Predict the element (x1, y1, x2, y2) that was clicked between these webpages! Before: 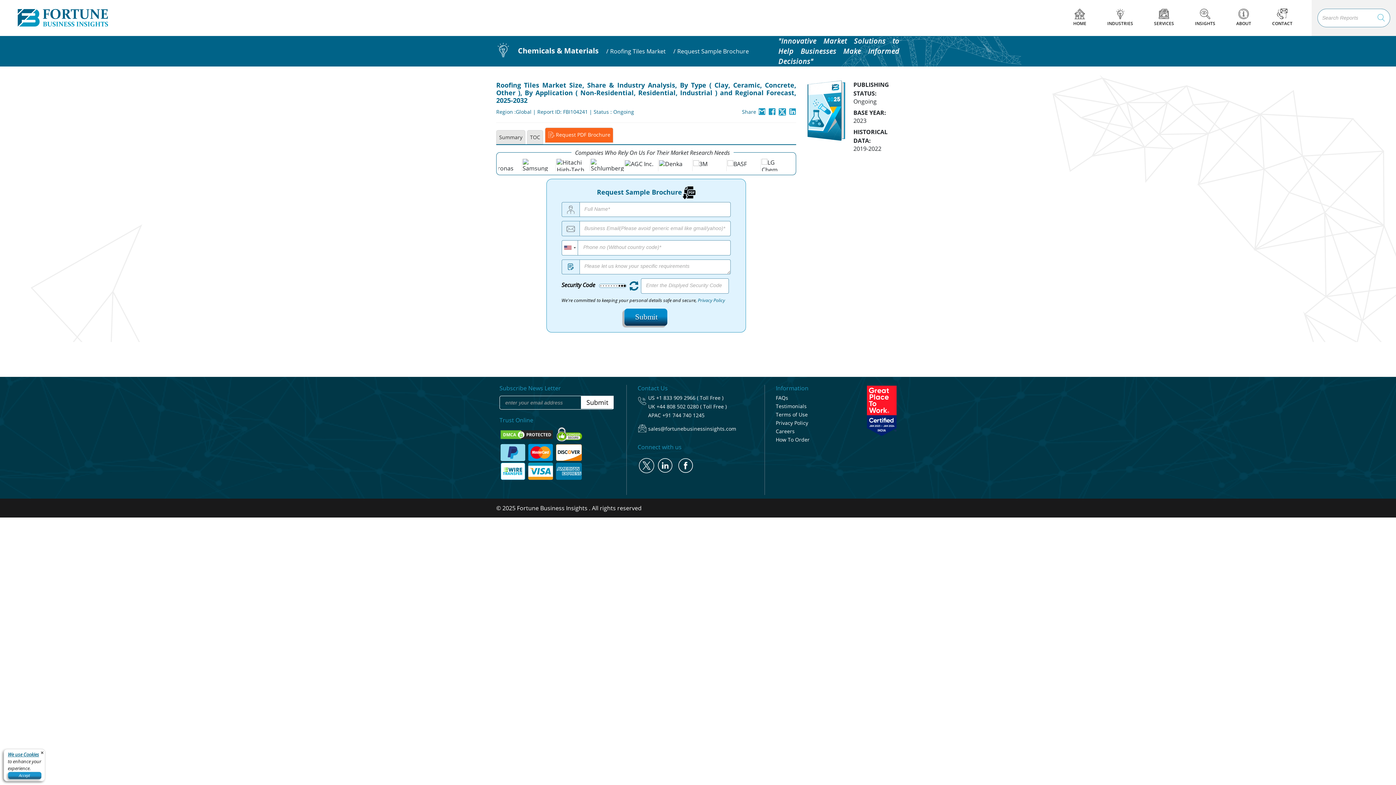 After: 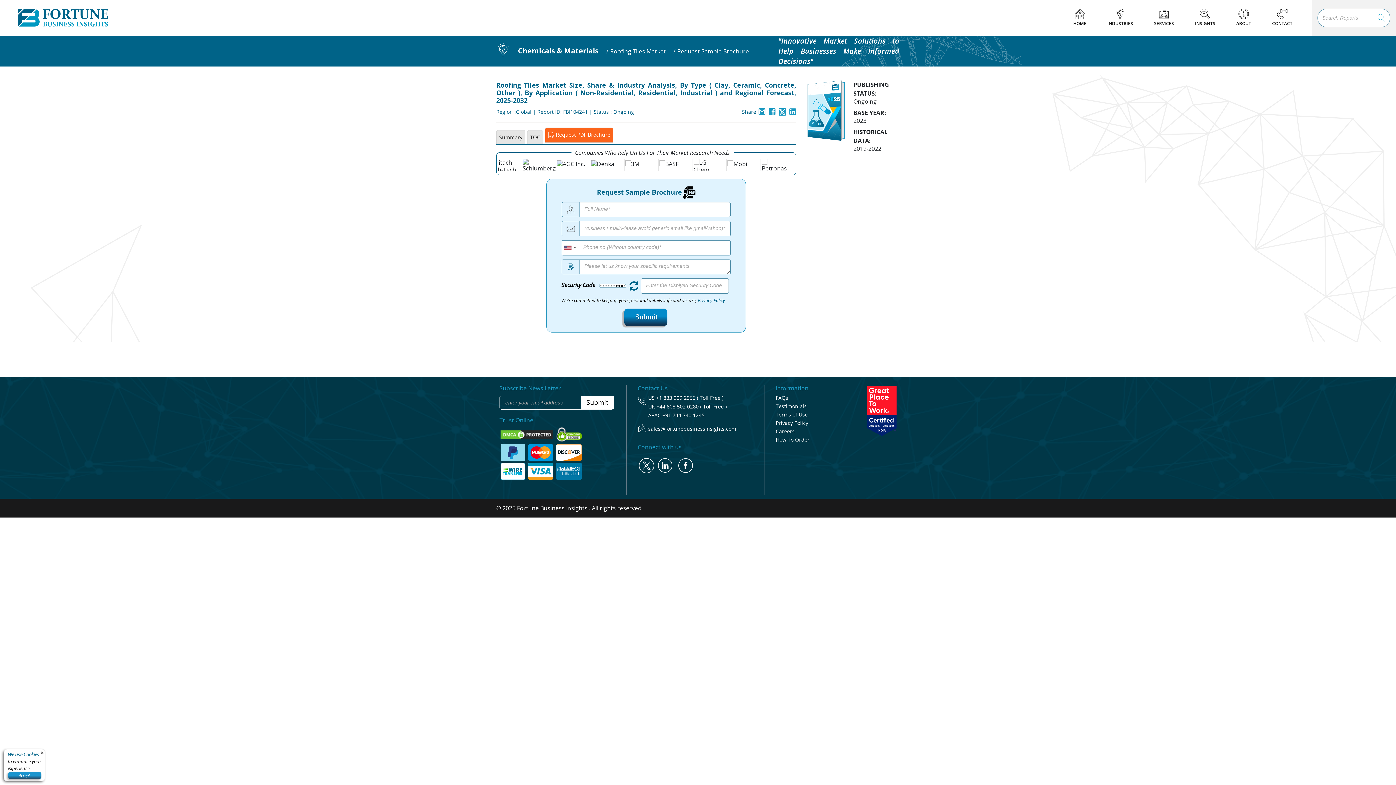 Action: bbox: (807, 106, 845, 114)